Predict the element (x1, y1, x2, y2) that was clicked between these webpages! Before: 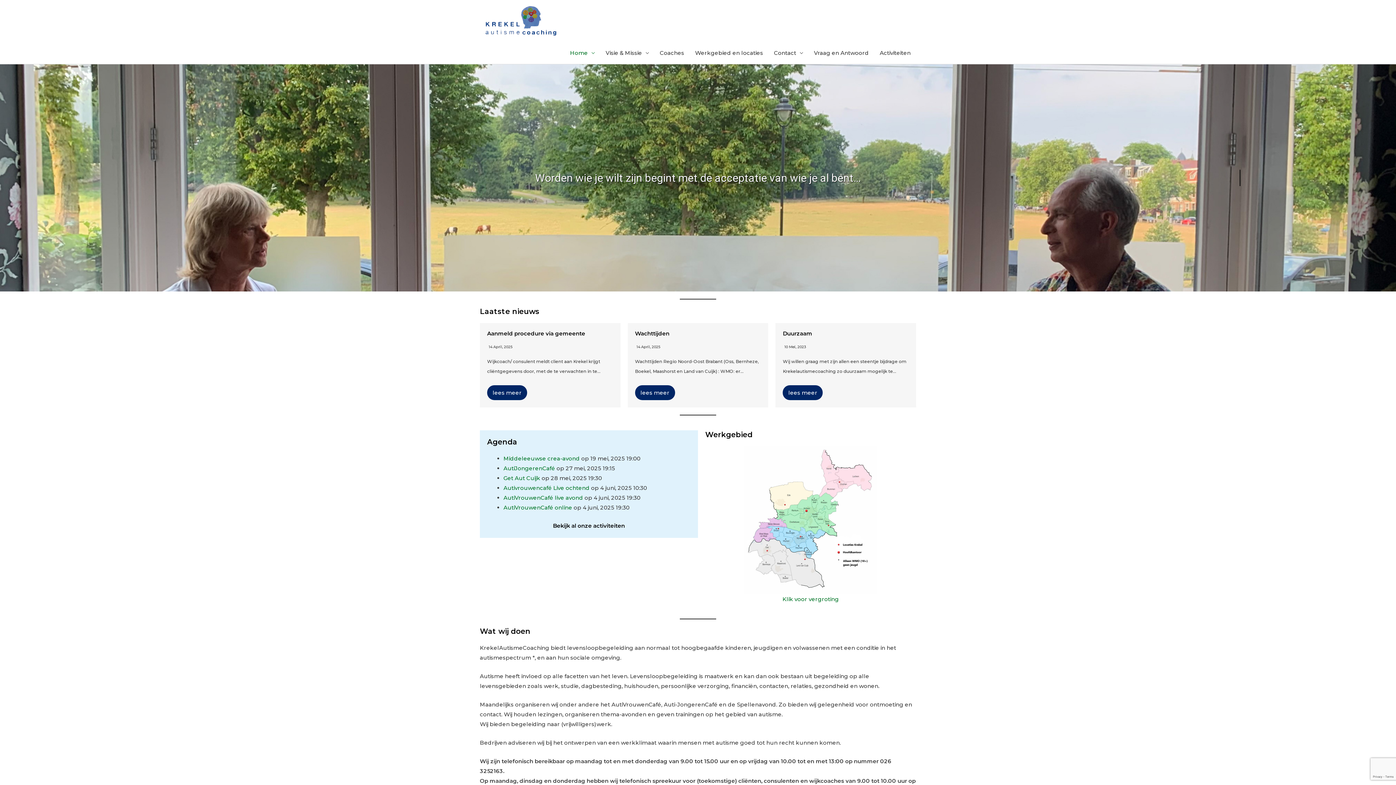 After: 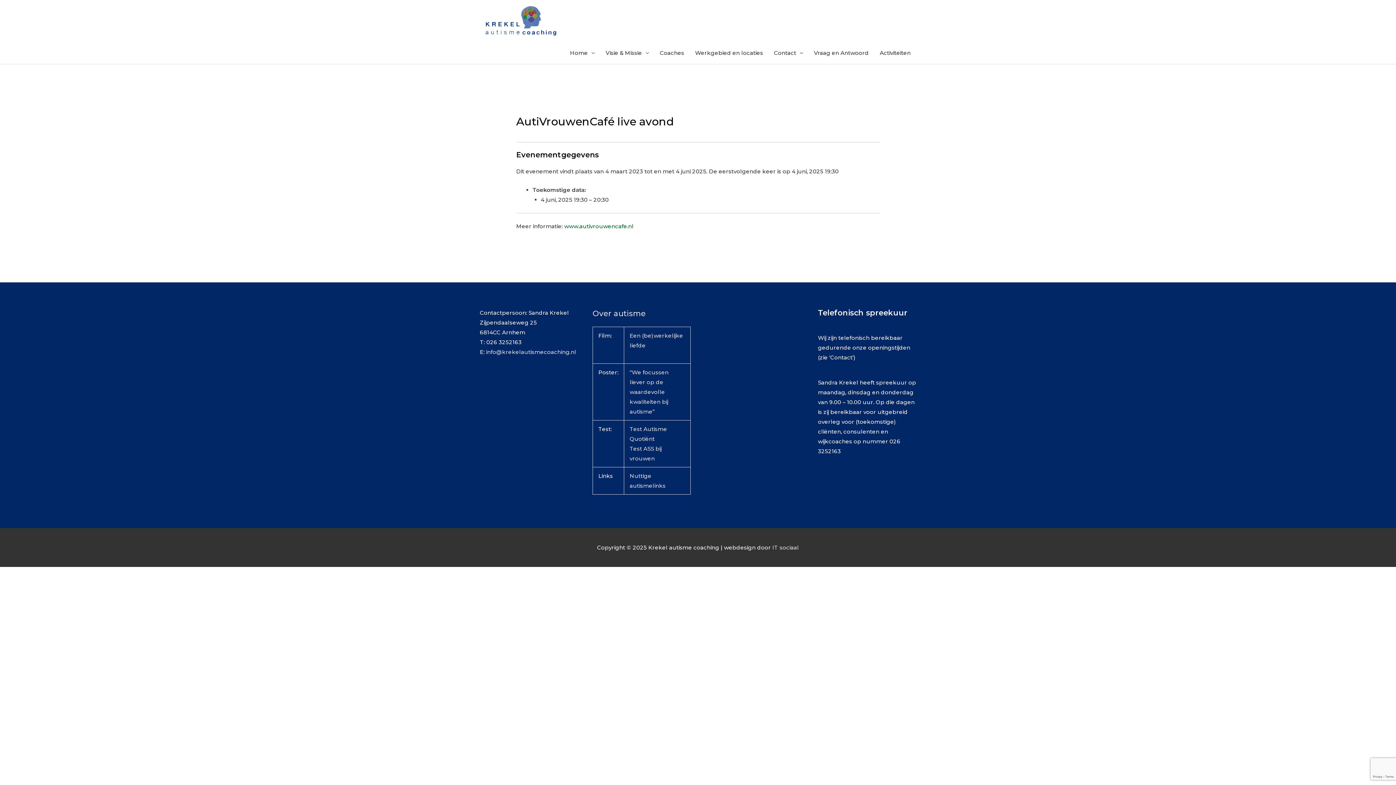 Action: bbox: (503, 494, 583, 501) label: AutiVrouwenCafé live avond